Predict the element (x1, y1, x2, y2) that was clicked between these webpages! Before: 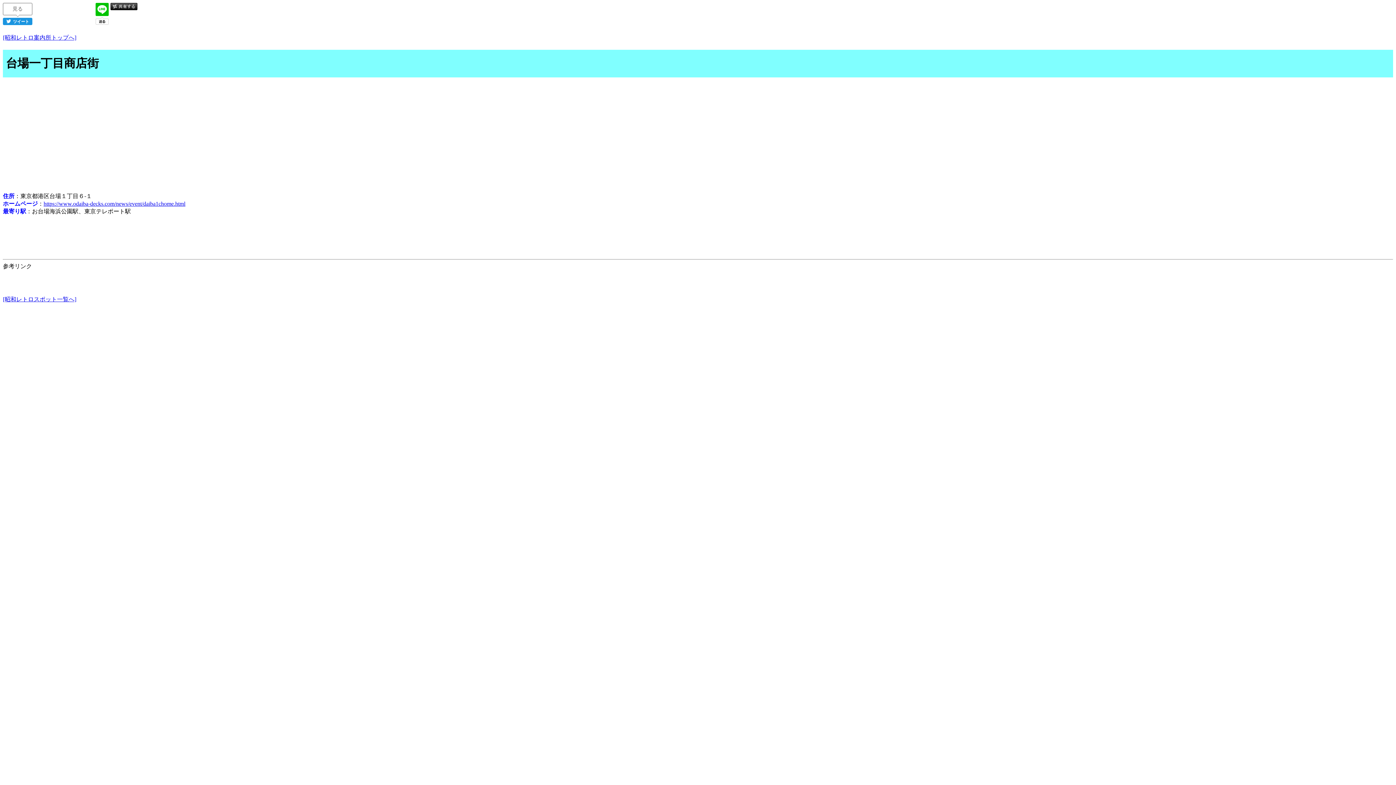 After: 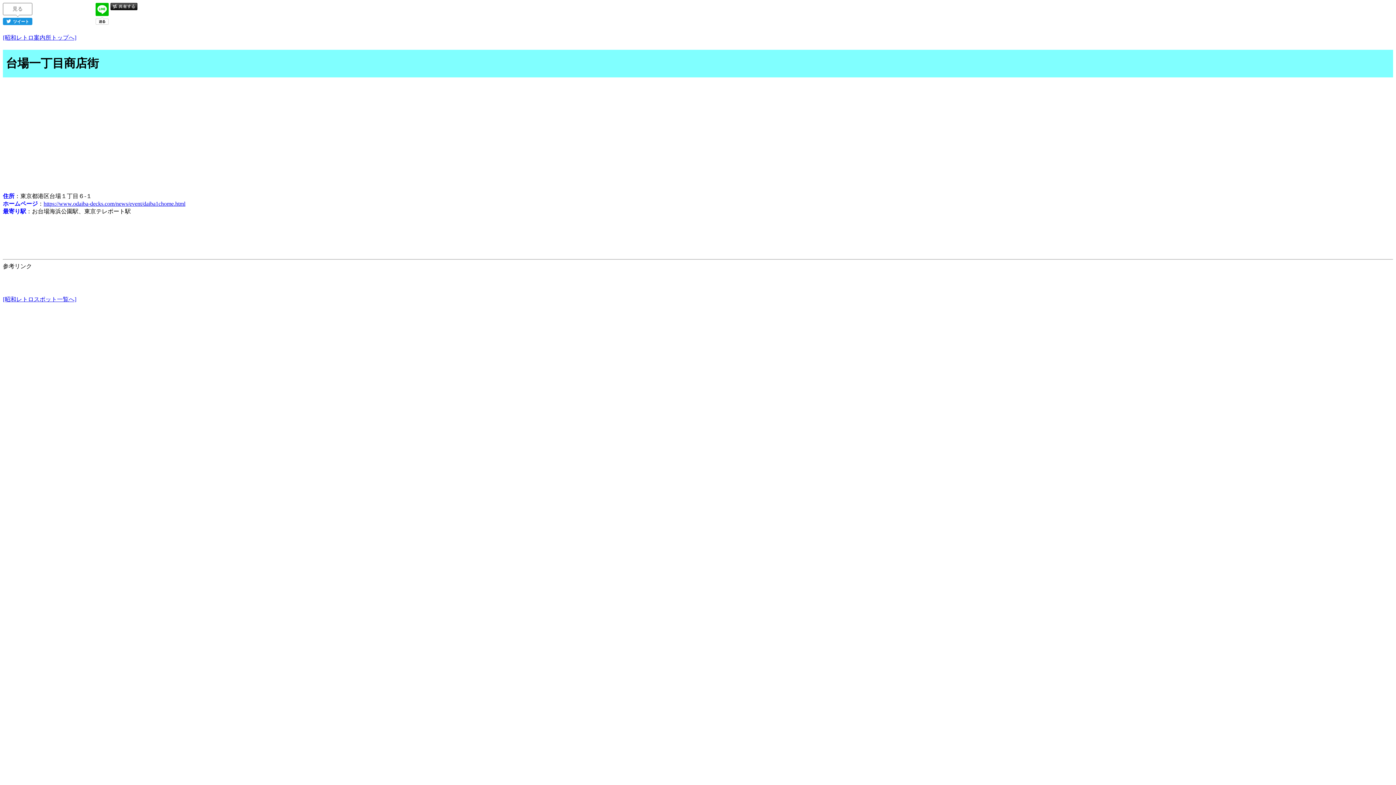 Action: label: https://www.odaiba-decks.com/news/event/daiba1chome.html bbox: (43, 200, 185, 206)